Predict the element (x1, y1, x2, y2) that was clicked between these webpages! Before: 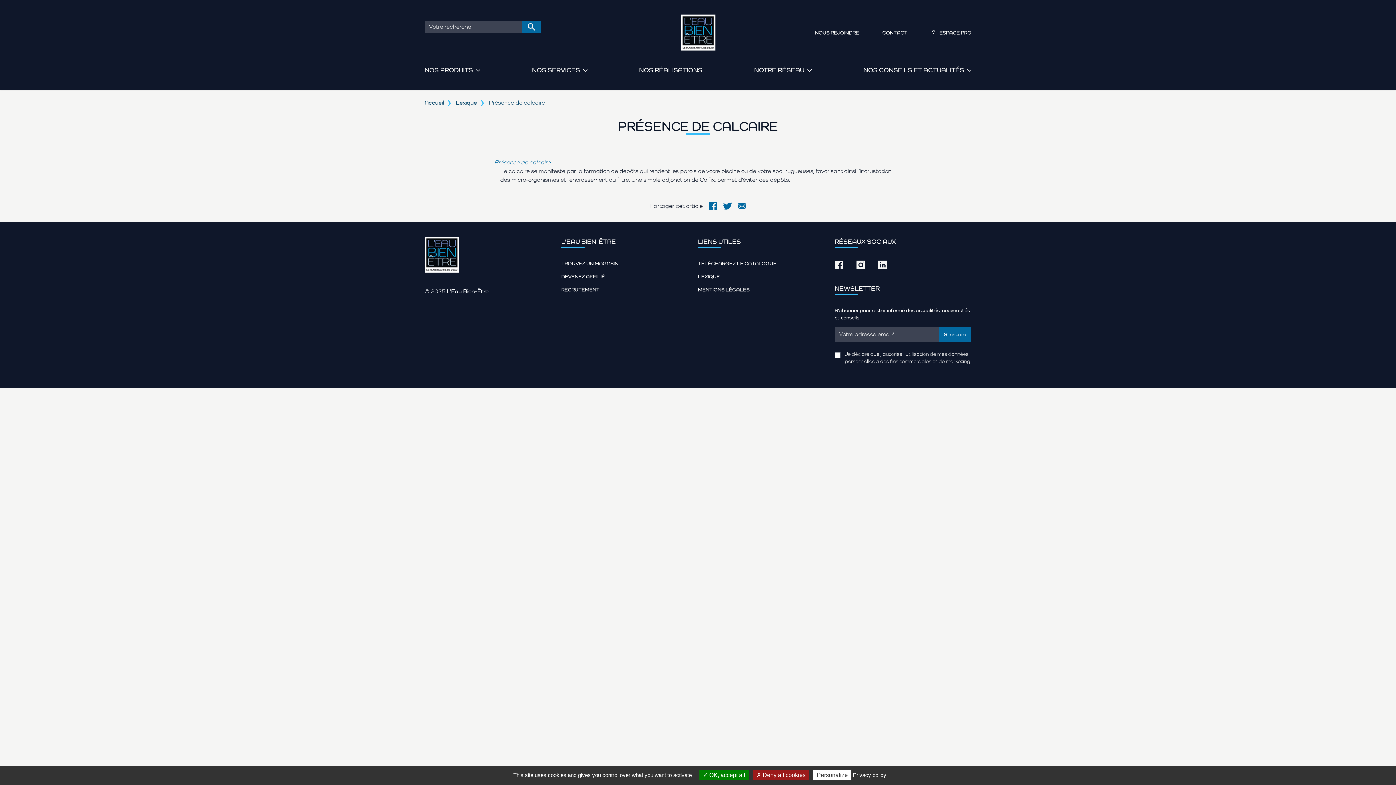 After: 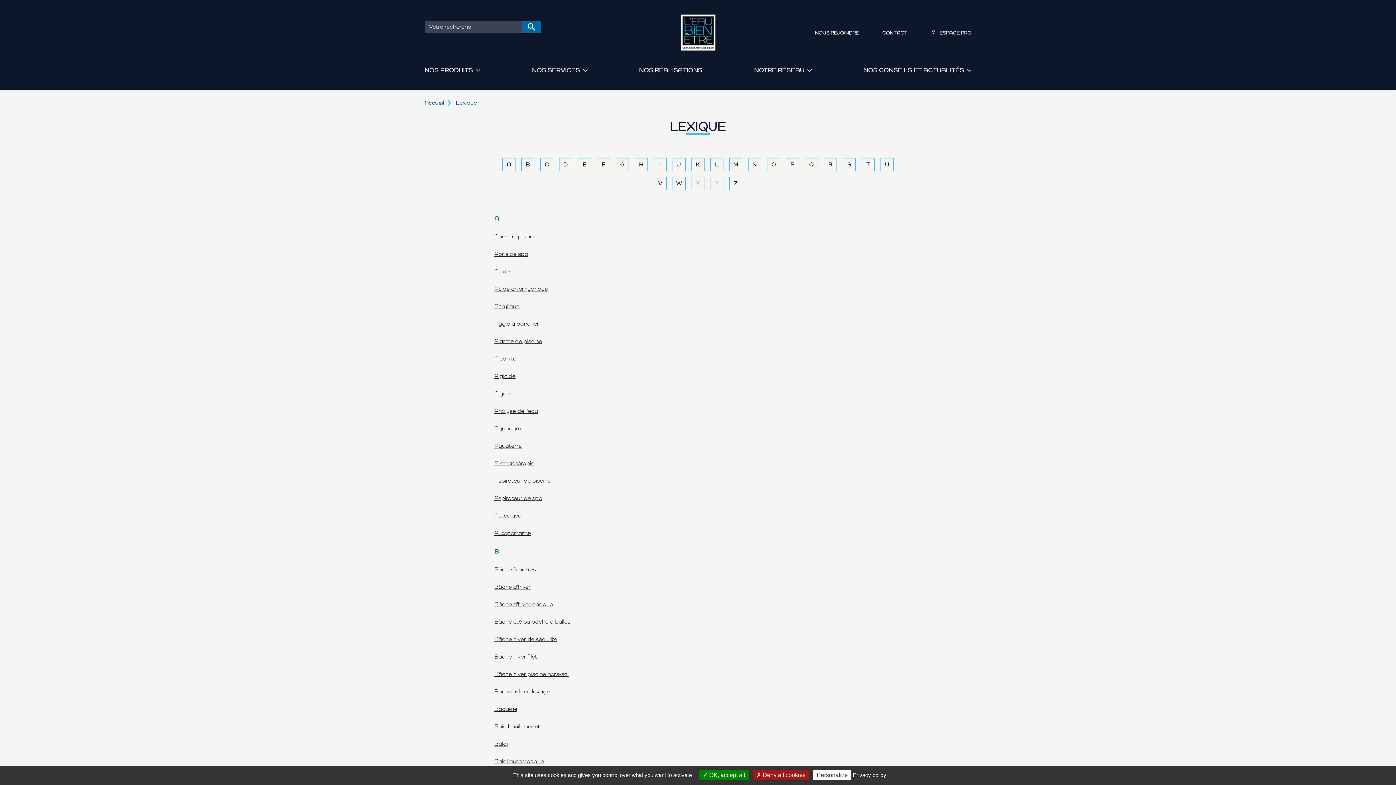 Action: bbox: (698, 273, 834, 280) label: LEXIQUE